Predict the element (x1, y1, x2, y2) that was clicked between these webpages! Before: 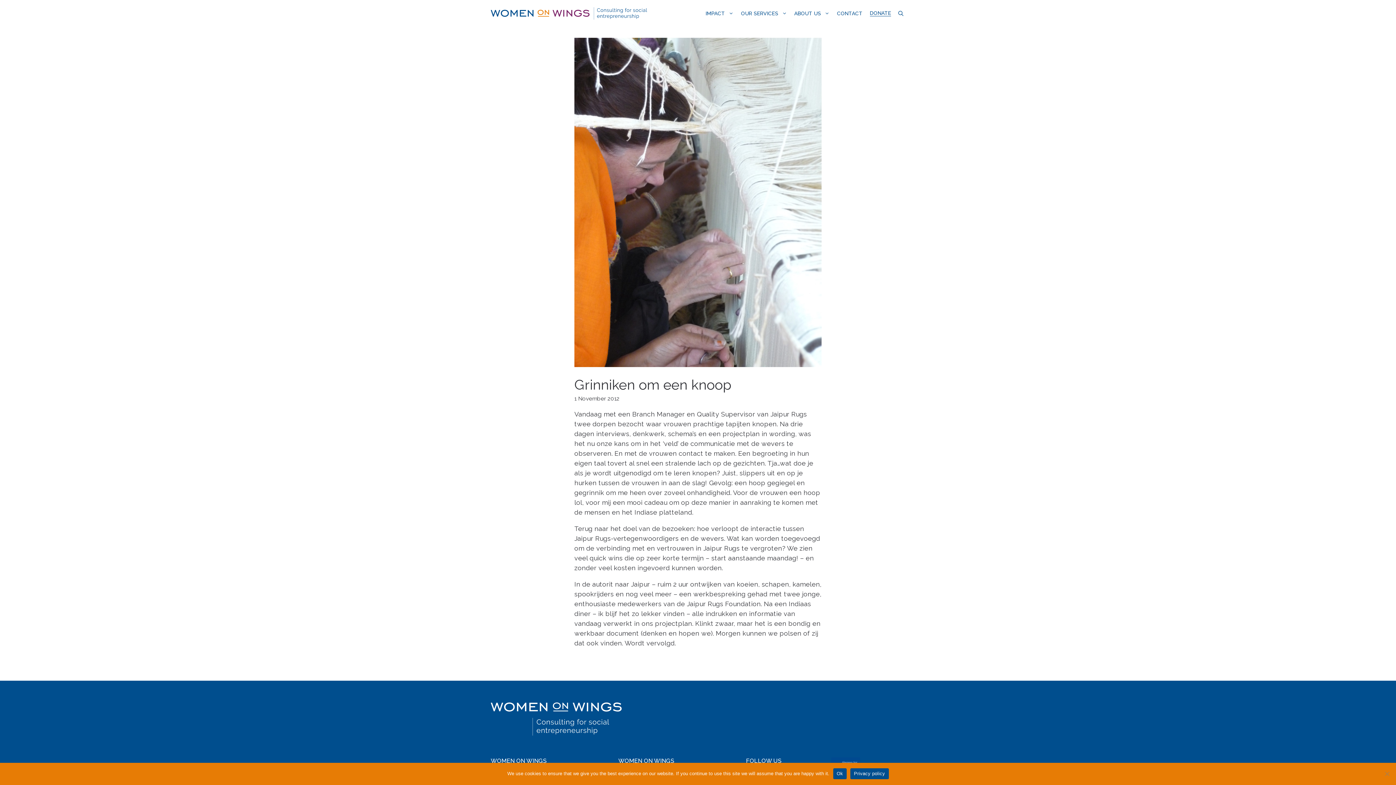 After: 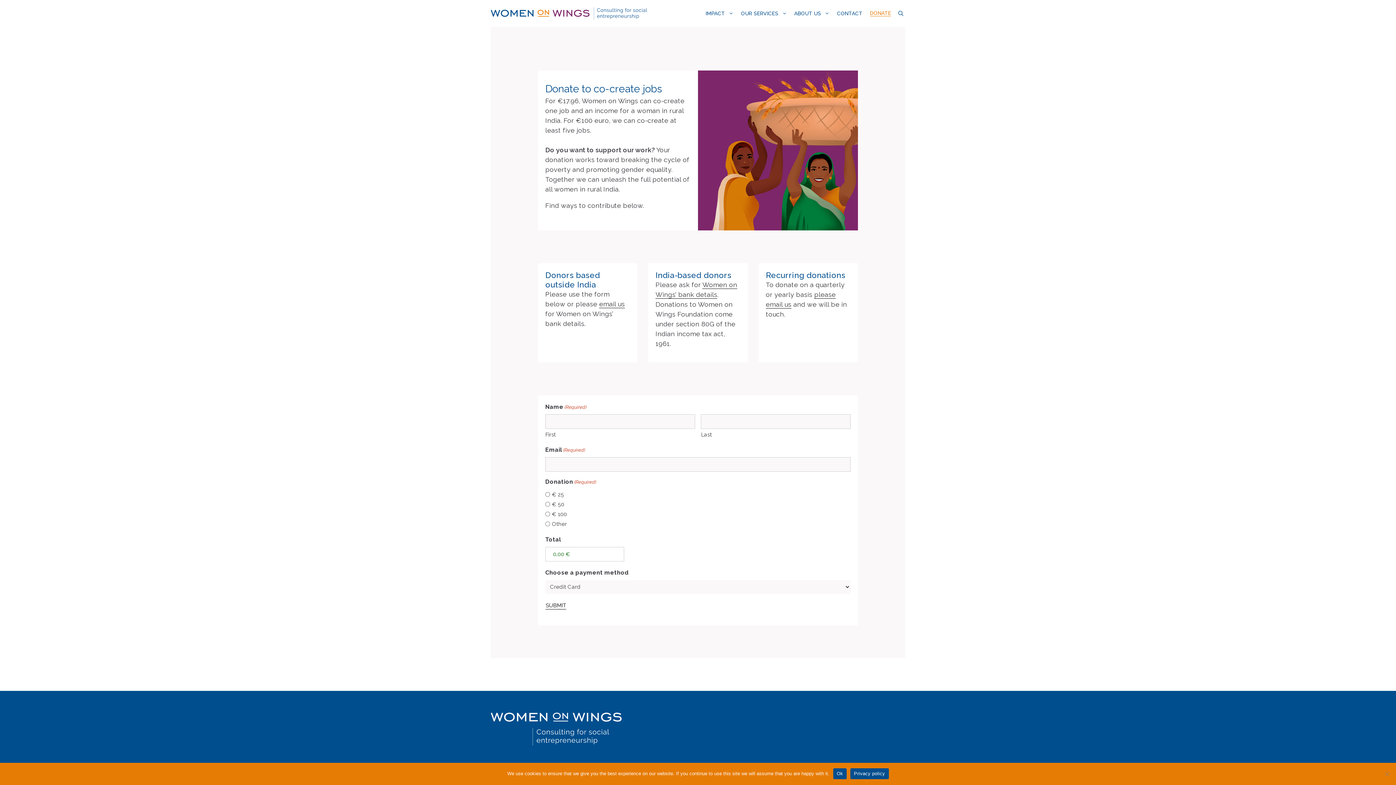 Action: bbox: (870, 10, 891, 16) label: DONATE